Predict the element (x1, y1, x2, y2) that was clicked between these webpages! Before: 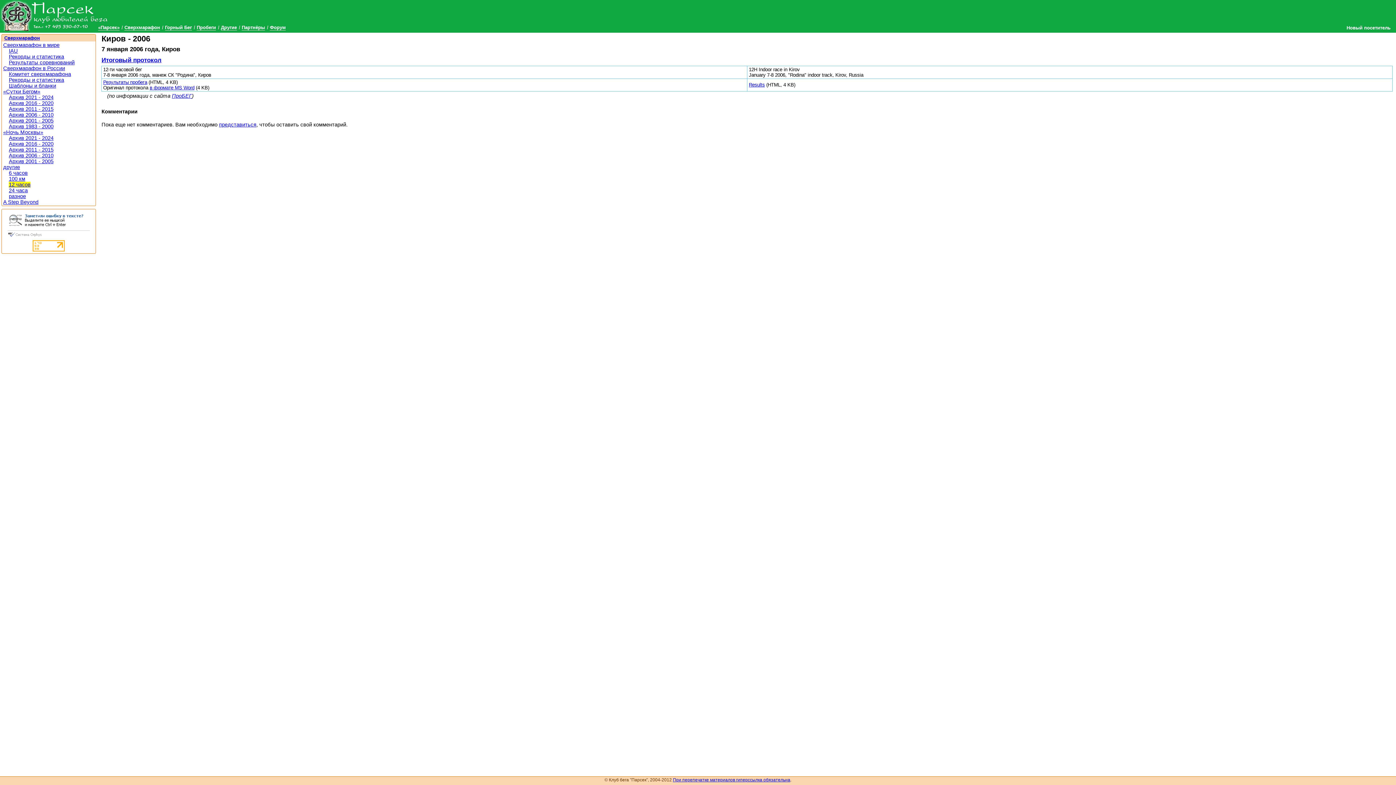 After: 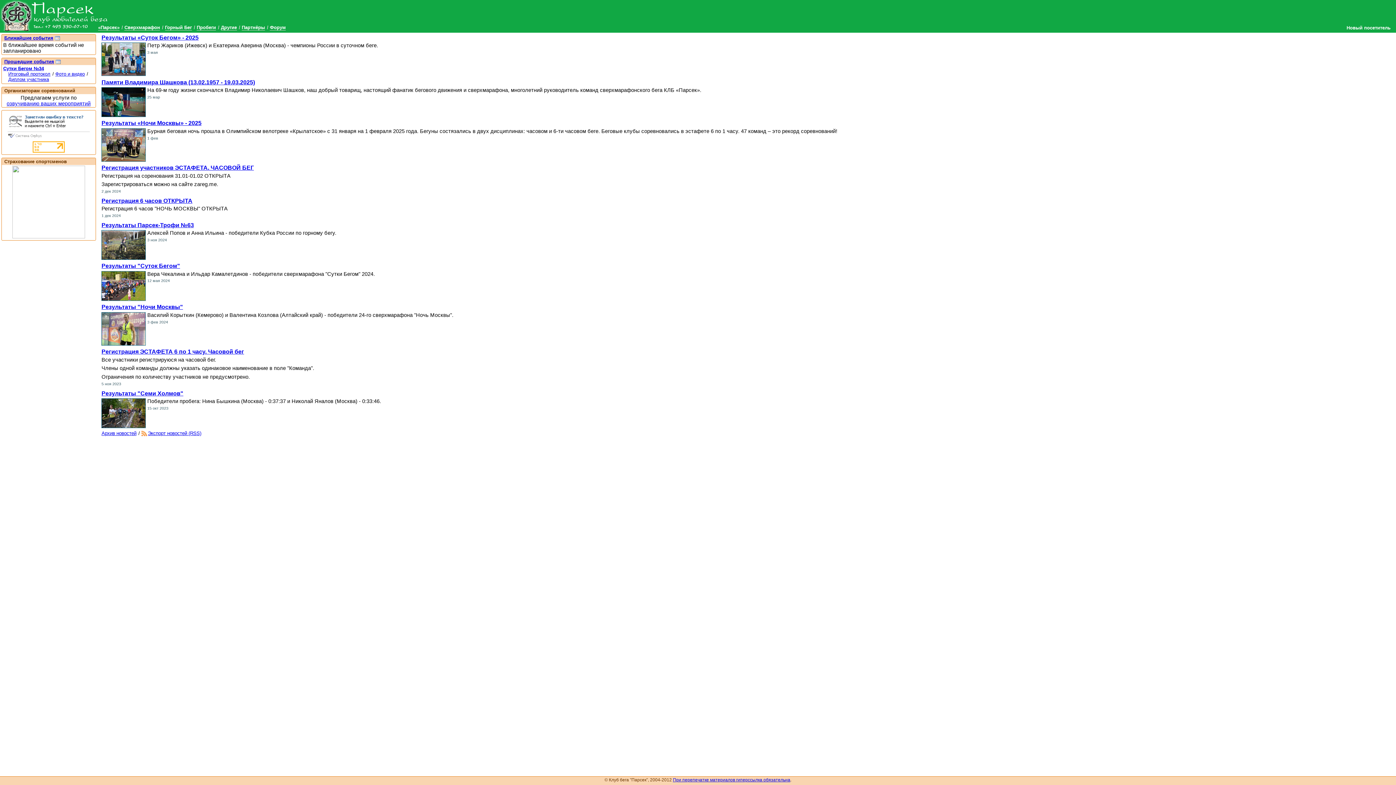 Action: label: Клуб бега «Парсек» bbox: (0, 0, 109, 30)